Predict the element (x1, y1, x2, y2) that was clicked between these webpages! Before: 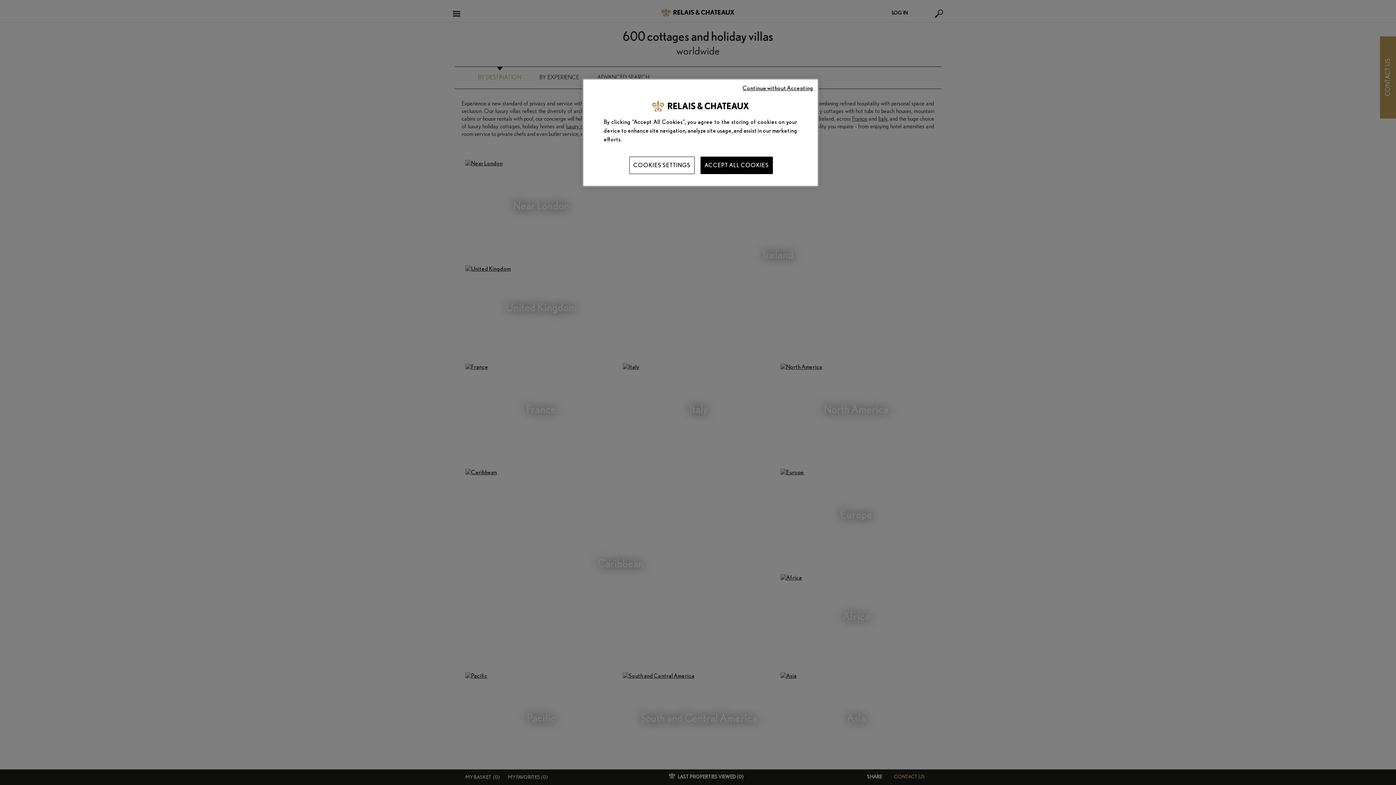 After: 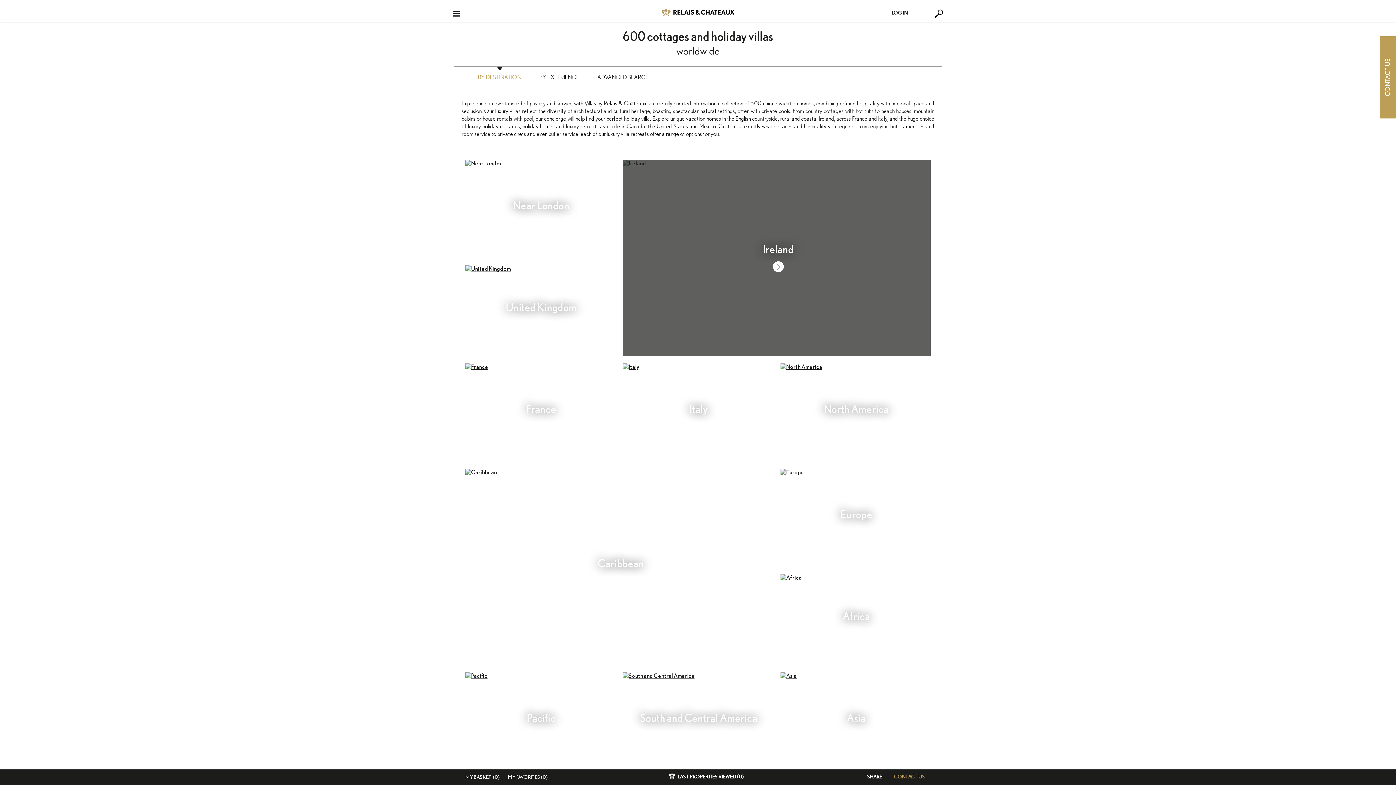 Action: label: ACCEPT ALL COOKIES bbox: (700, 156, 773, 174)